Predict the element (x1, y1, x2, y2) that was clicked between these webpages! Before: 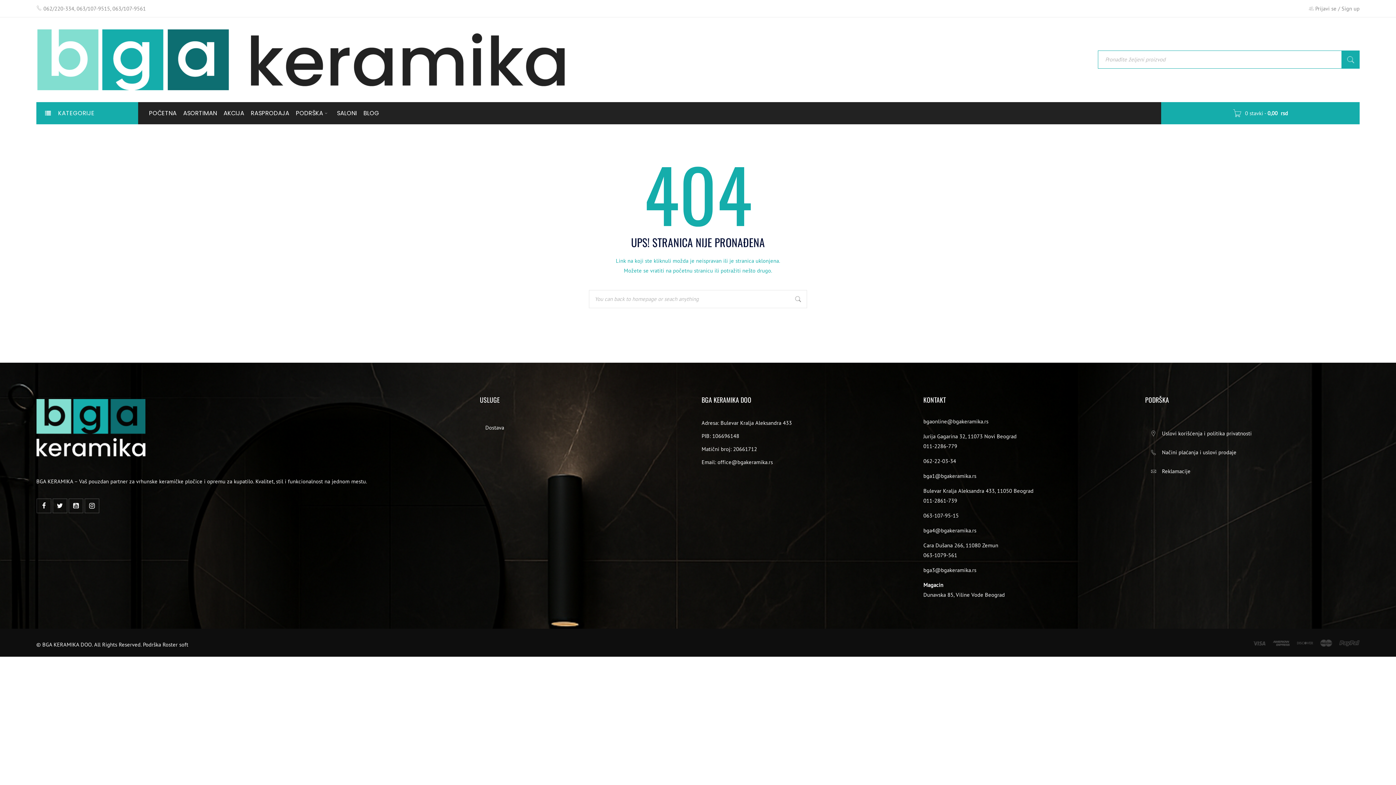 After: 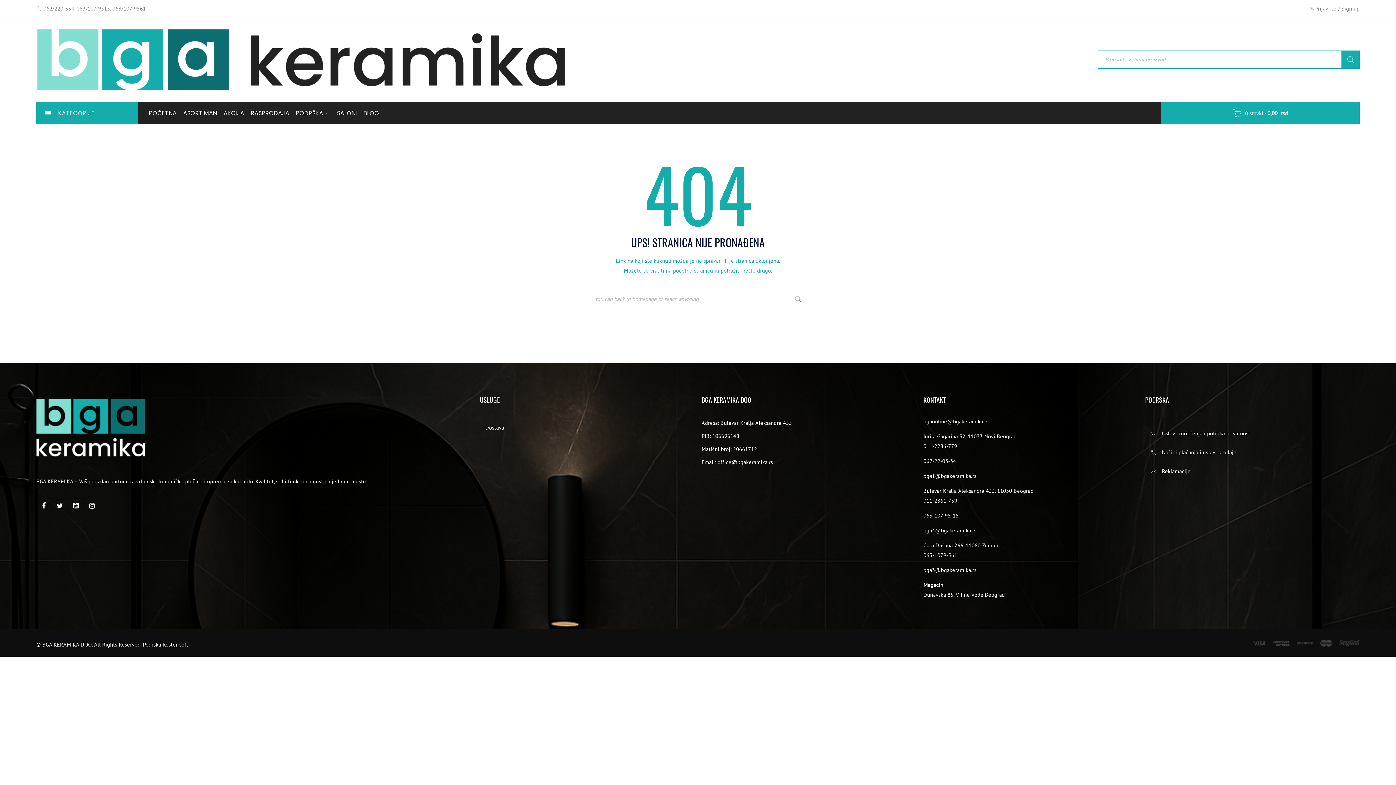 Action: bbox: (43, 5, 74, 12) label: 062/220-334